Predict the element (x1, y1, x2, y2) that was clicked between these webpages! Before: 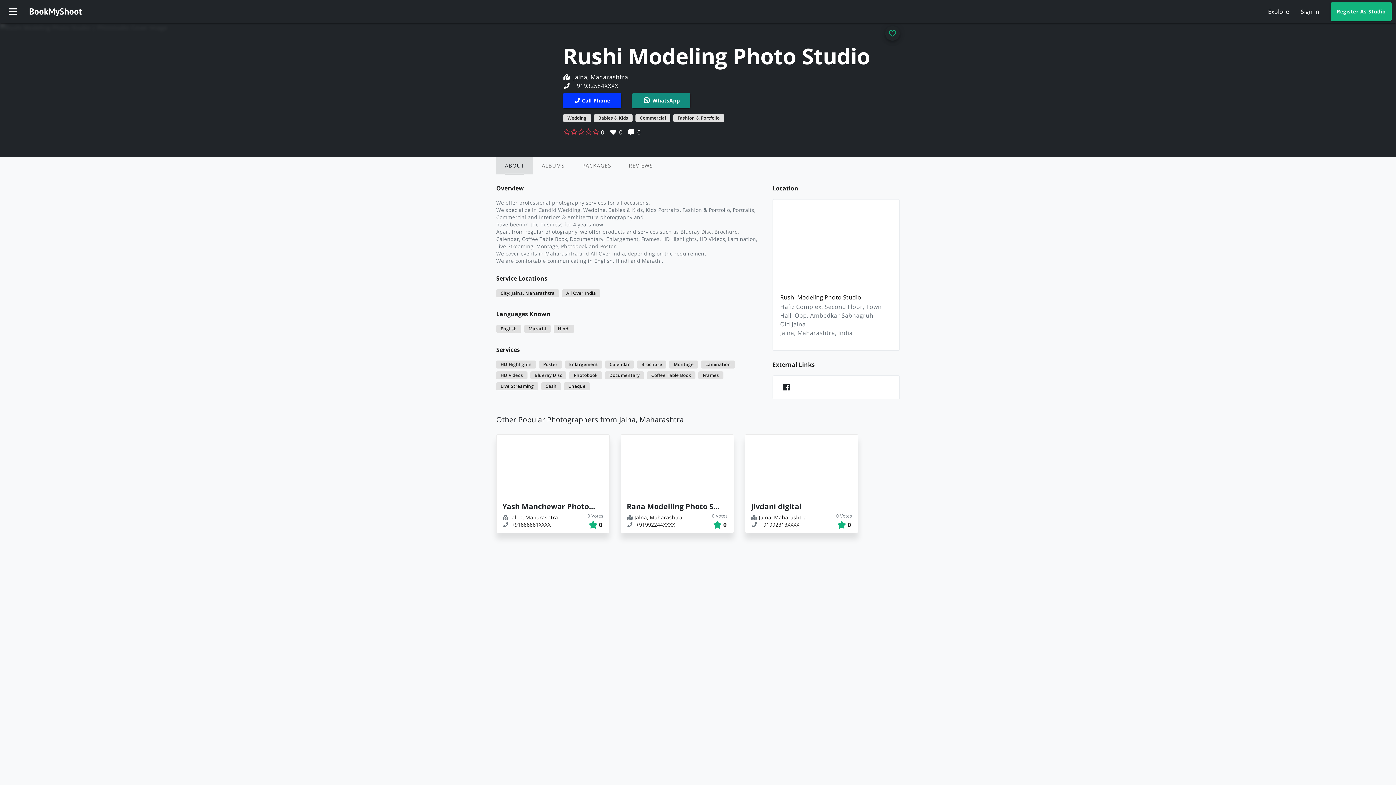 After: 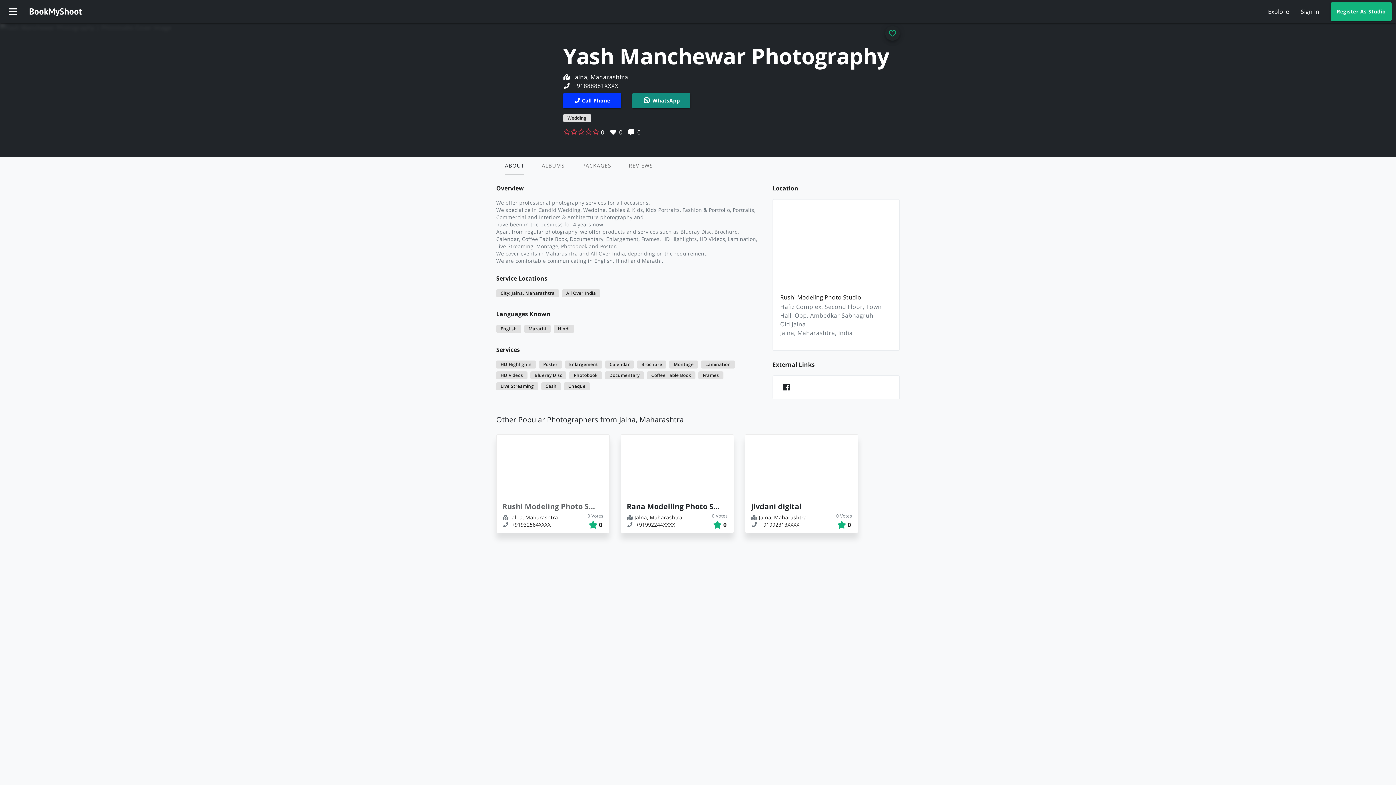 Action: label: Yash Manchewar Photography bbox: (502, 501, 597, 512)